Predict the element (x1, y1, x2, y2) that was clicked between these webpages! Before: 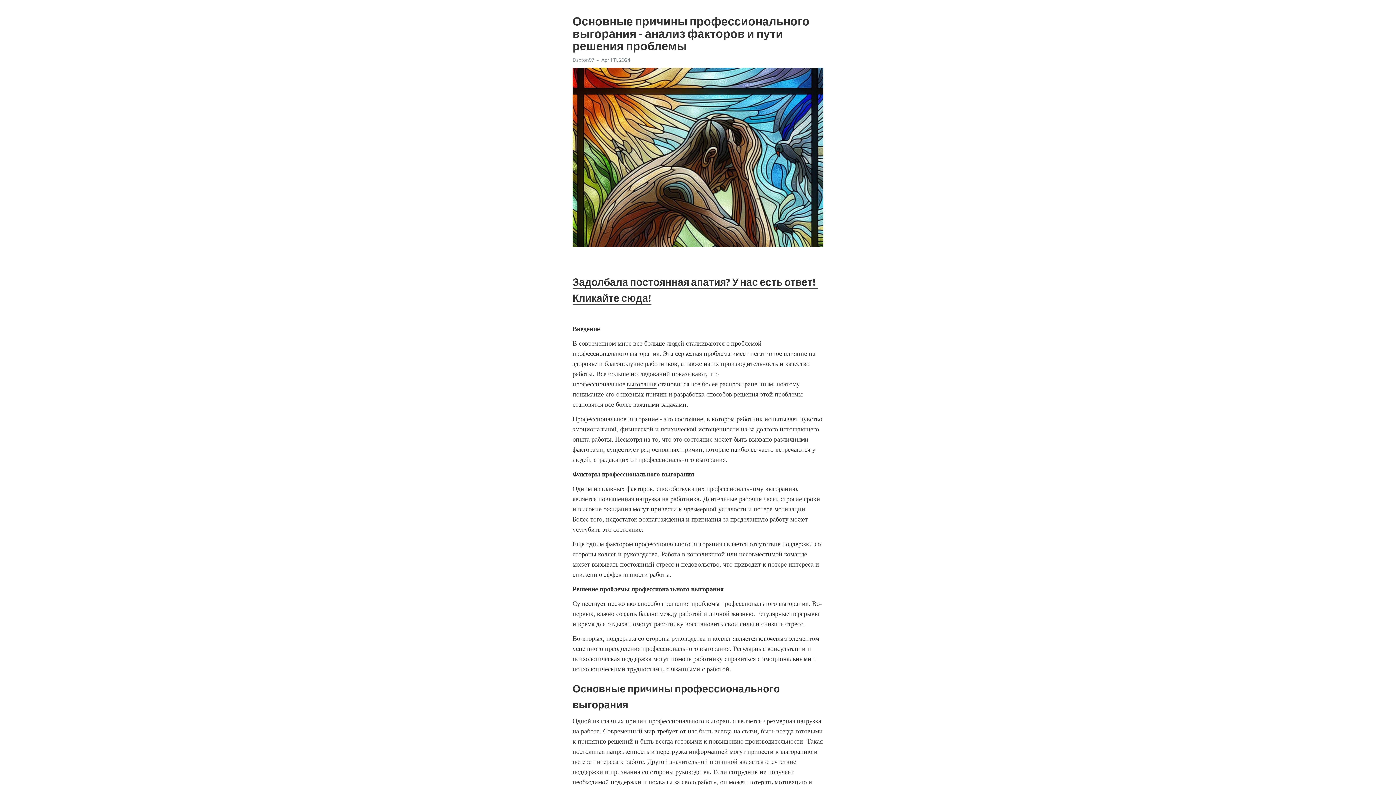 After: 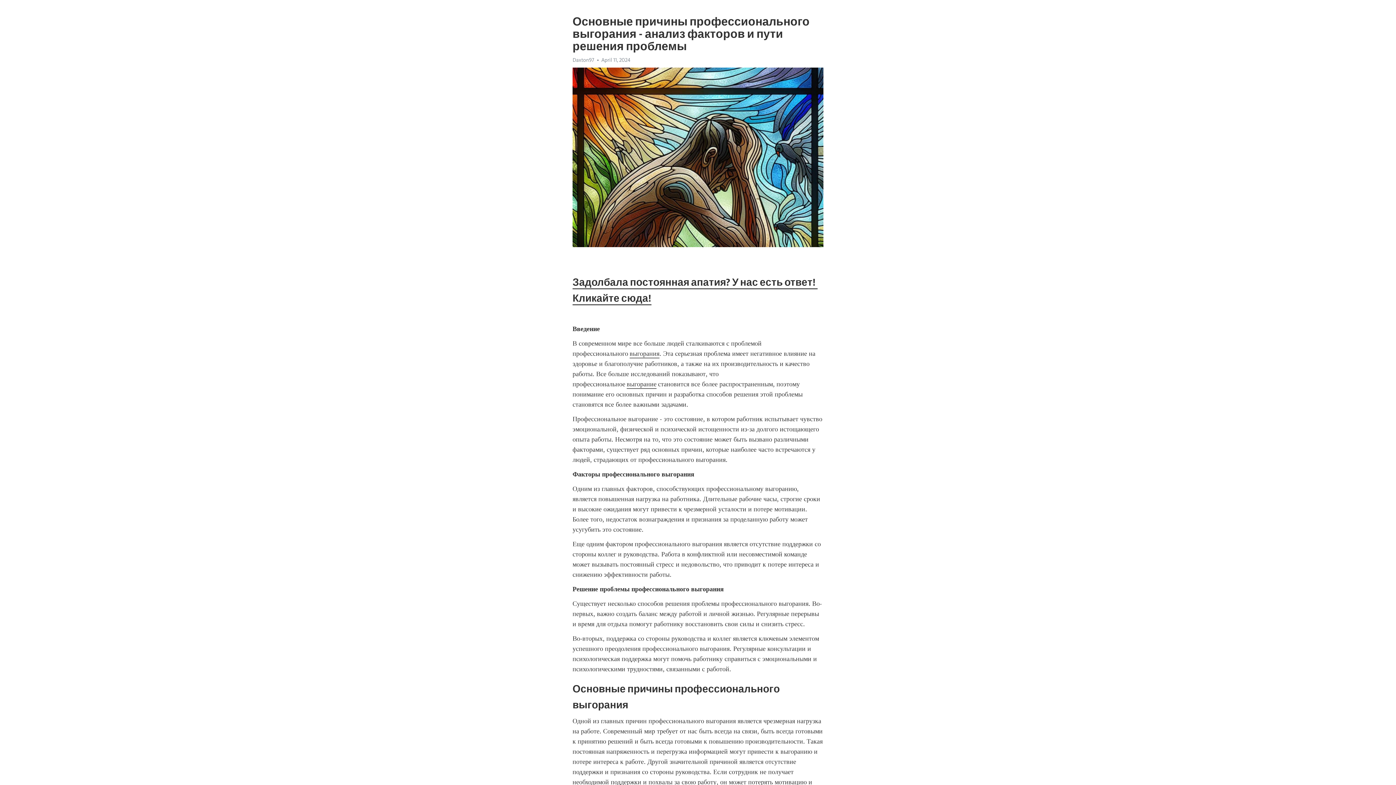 Action: label: выгорания bbox: (629, 349, 659, 358)